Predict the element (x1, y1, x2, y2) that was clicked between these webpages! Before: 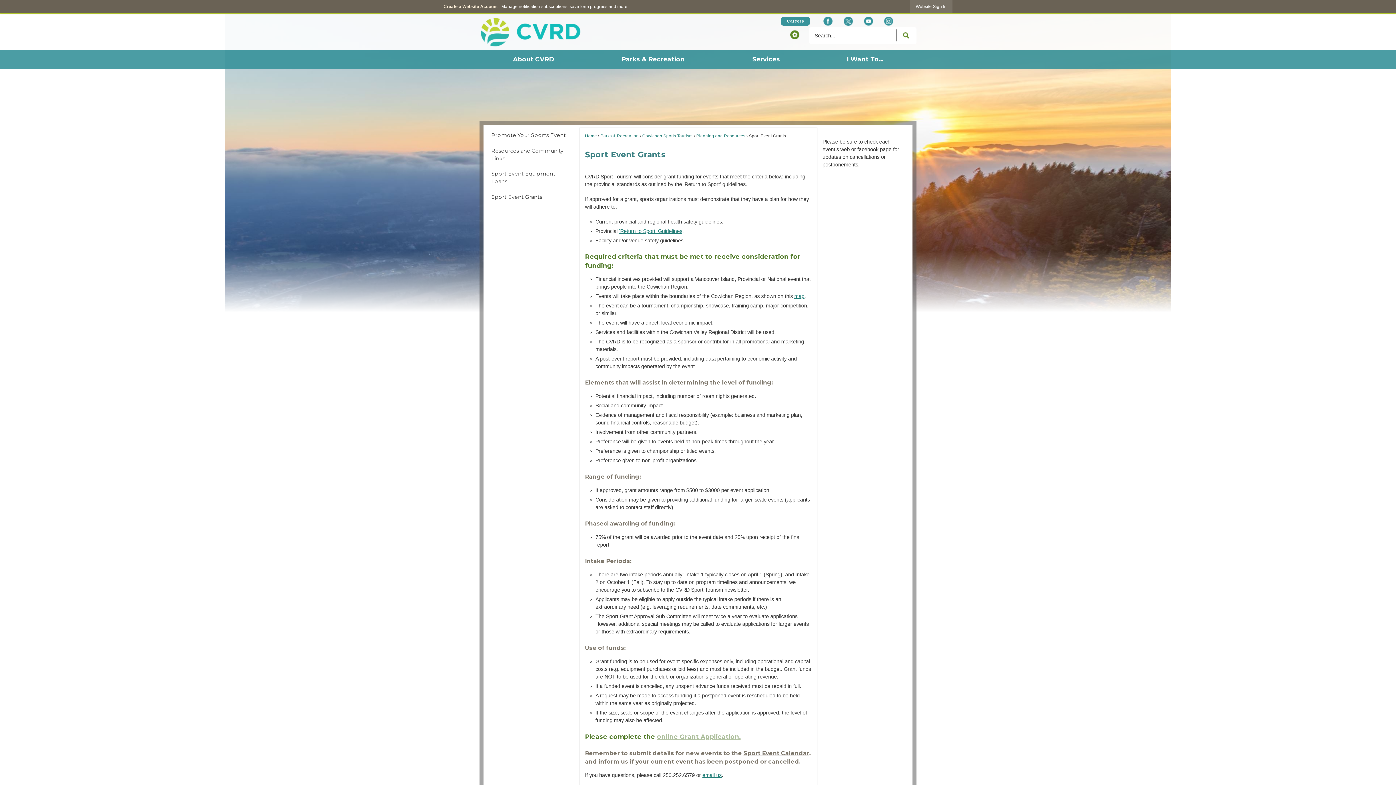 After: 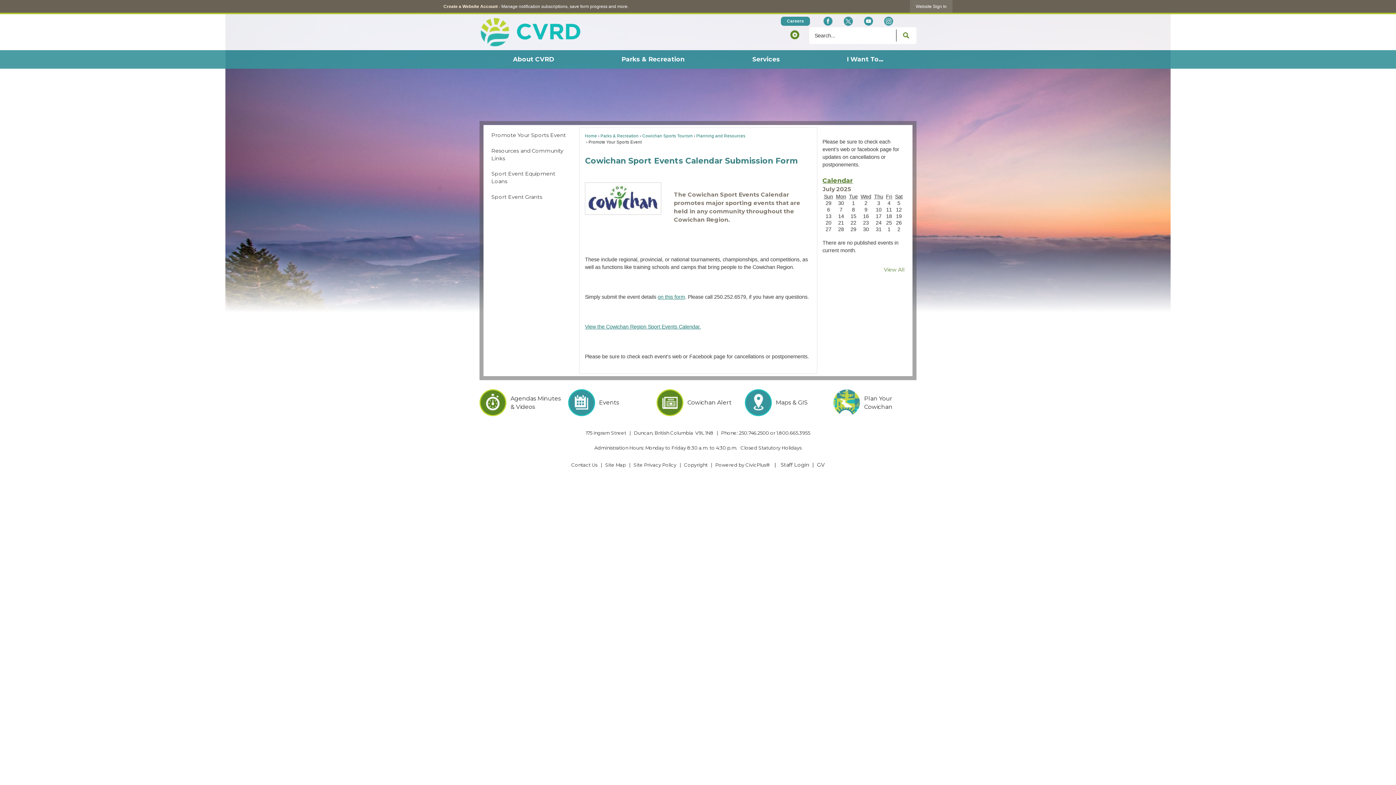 Action: bbox: (486, 127, 579, 143) label: Promote Your Sports Event